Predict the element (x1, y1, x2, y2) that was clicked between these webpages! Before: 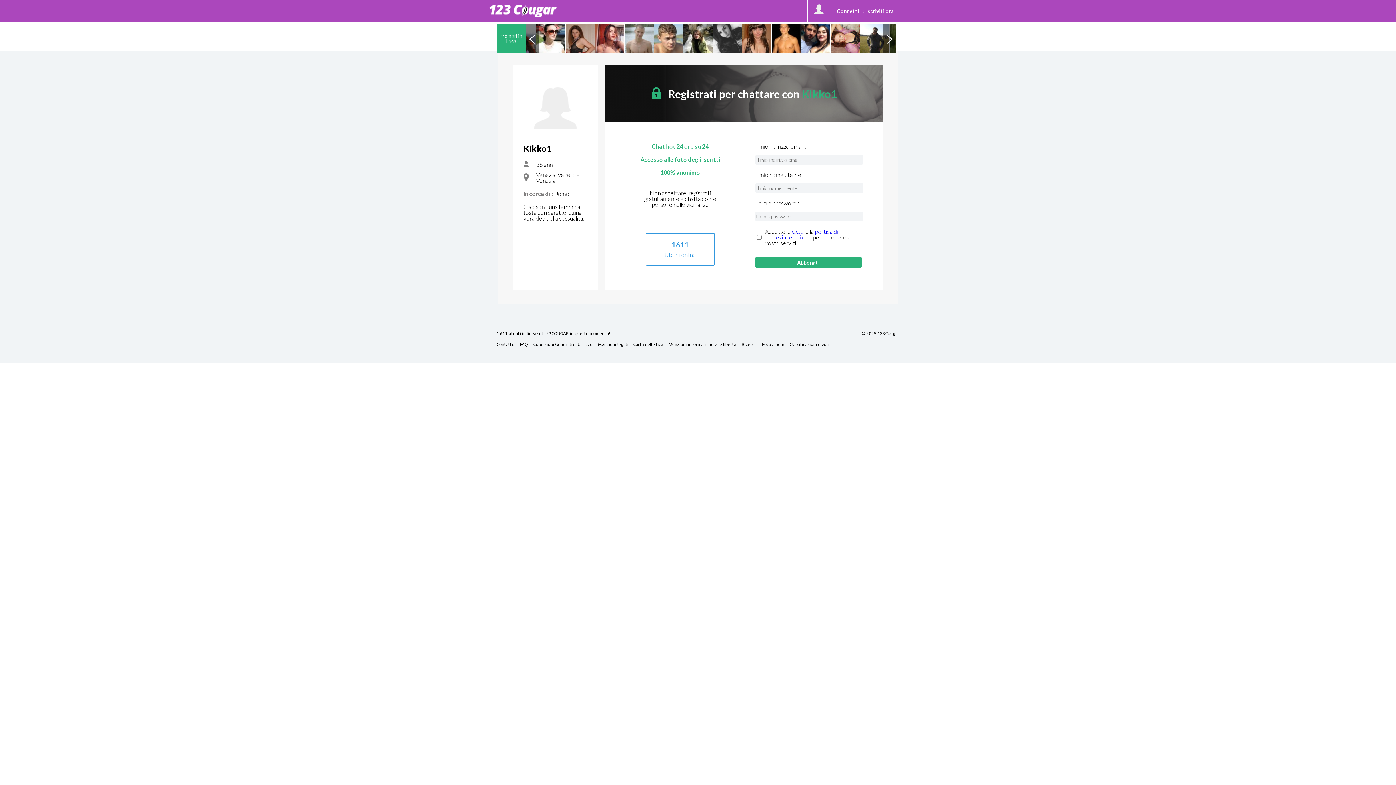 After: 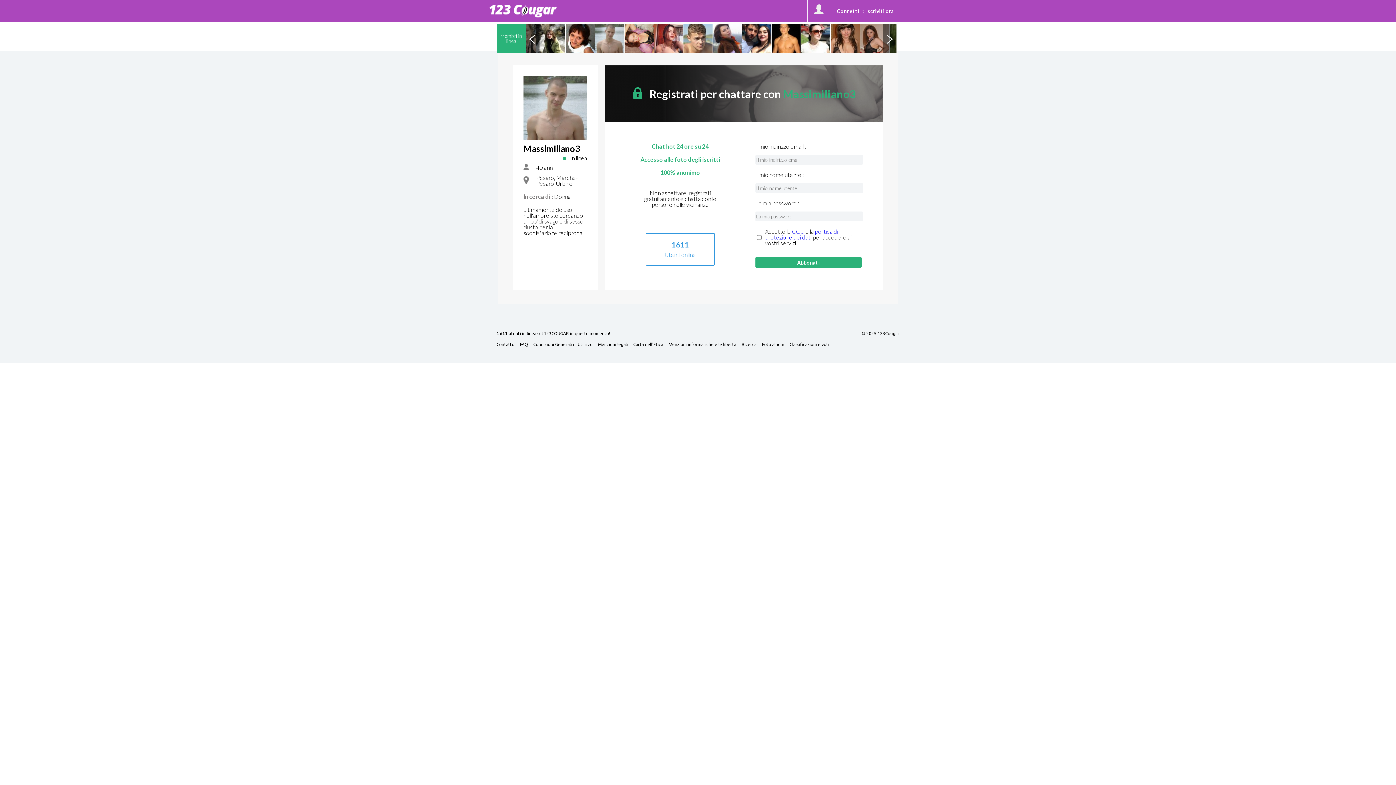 Action: bbox: (624, 23, 653, 52)